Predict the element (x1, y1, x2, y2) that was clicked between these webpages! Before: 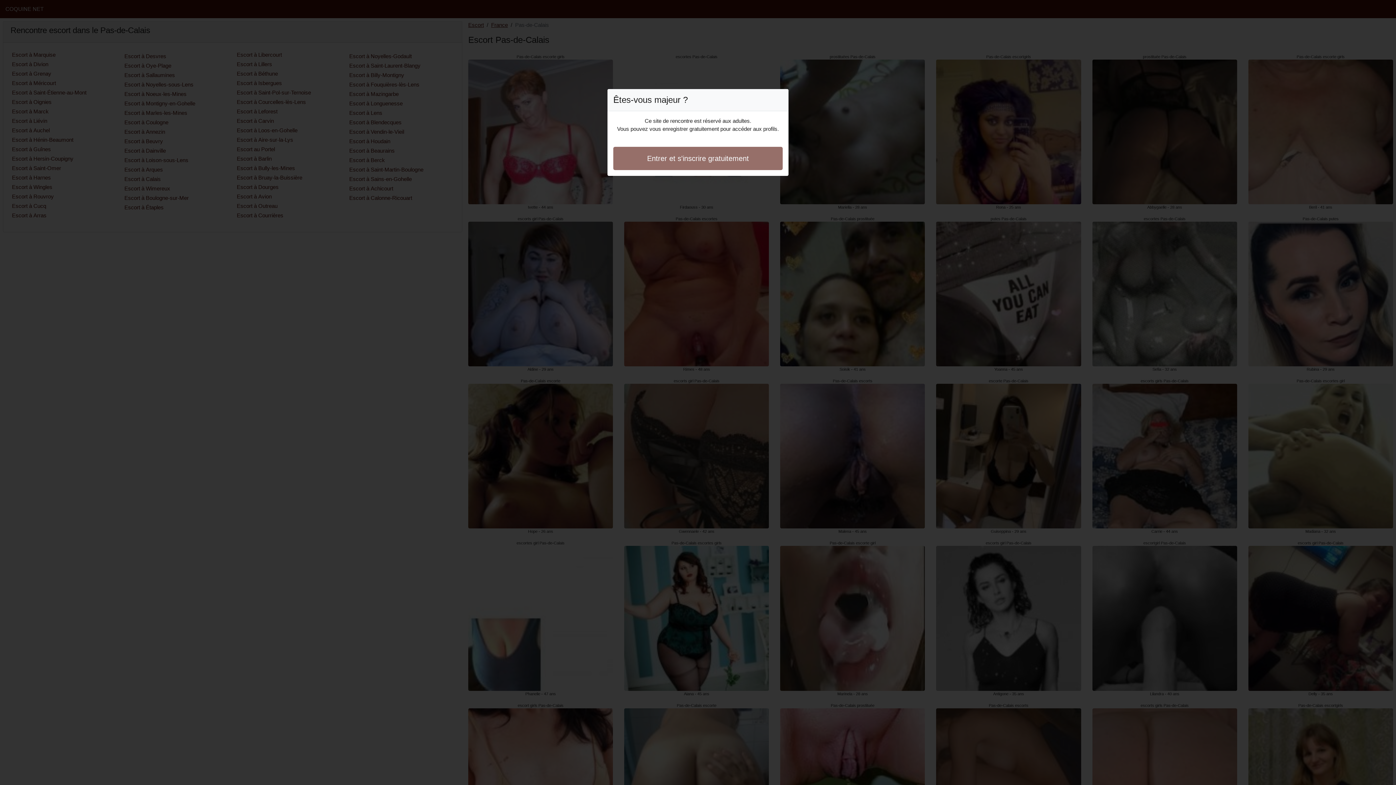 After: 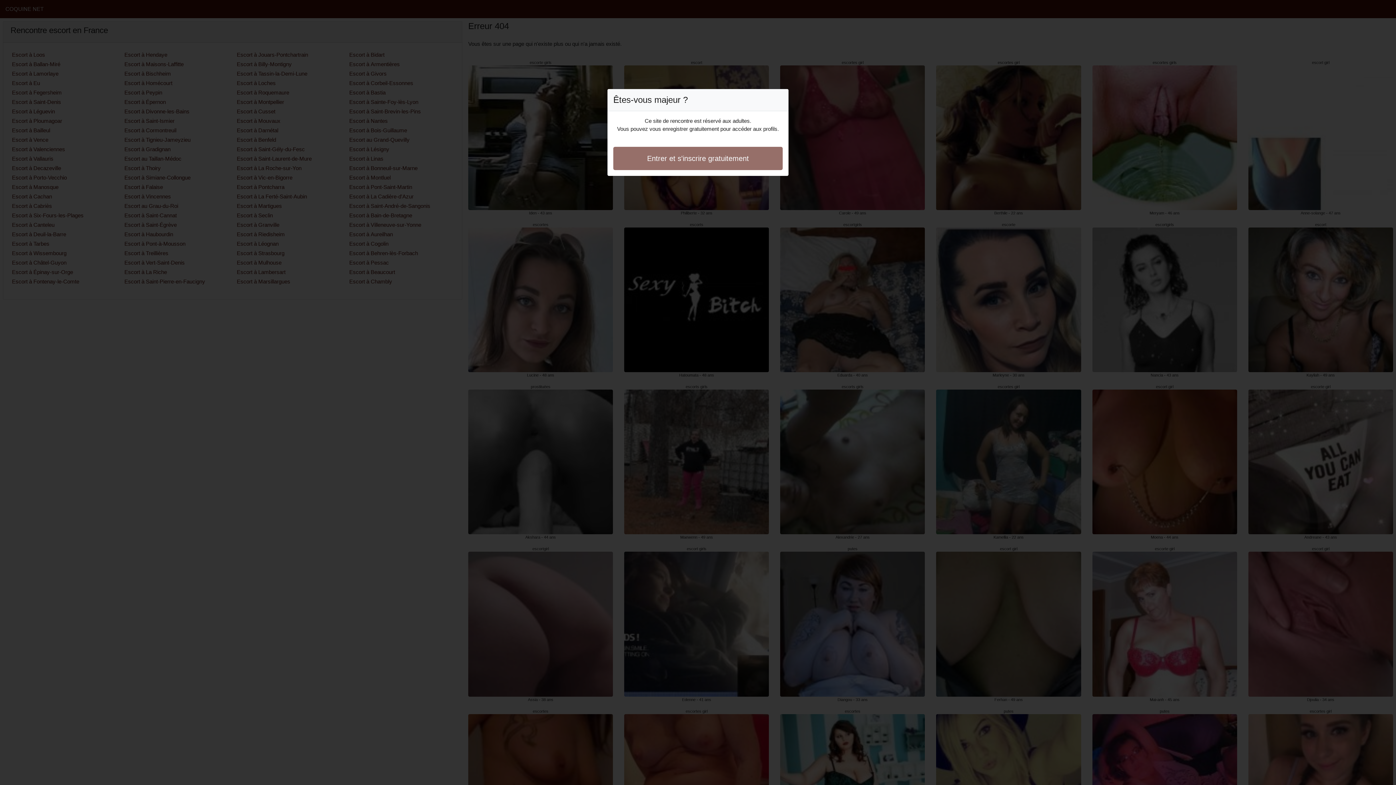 Action: label: Entrer et s'inscrire gratuitement bbox: (613, 146, 782, 170)